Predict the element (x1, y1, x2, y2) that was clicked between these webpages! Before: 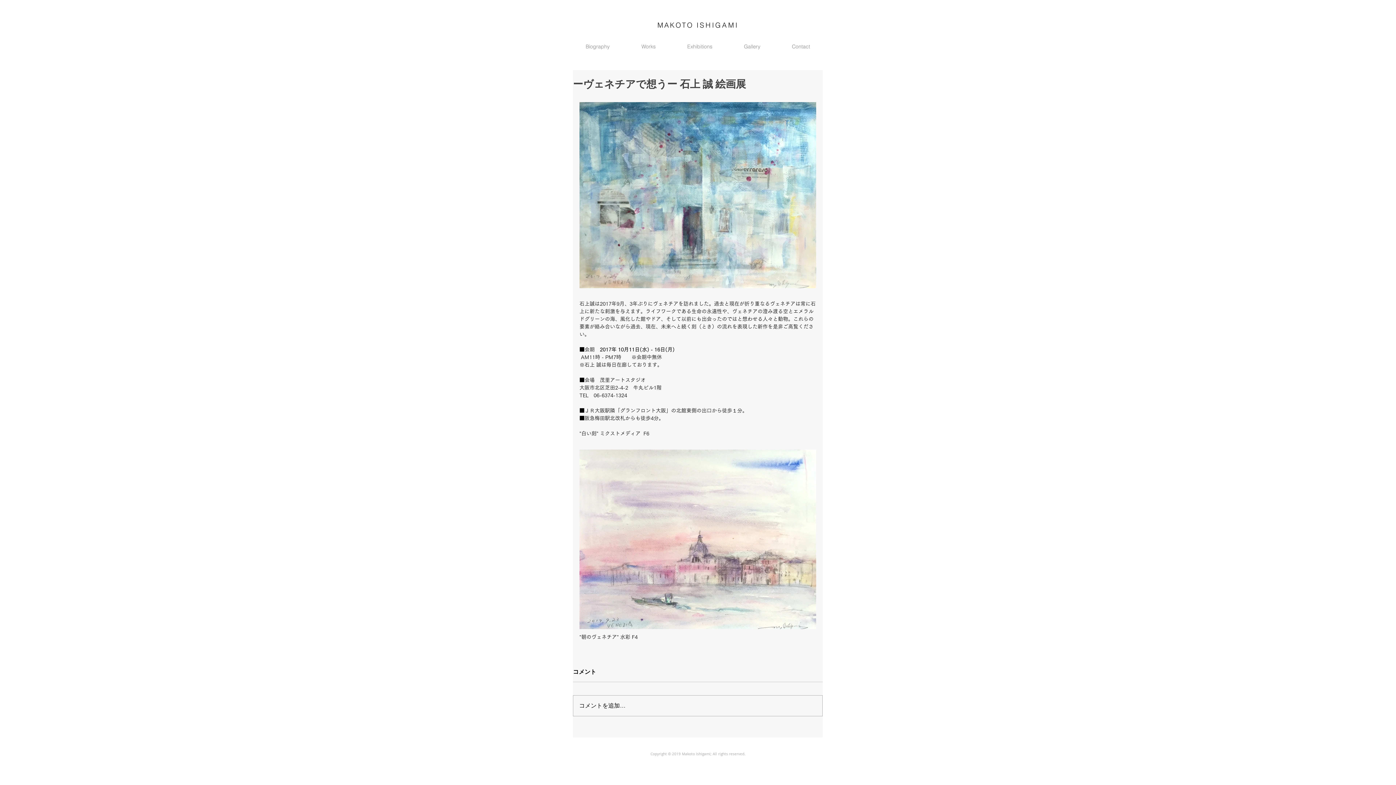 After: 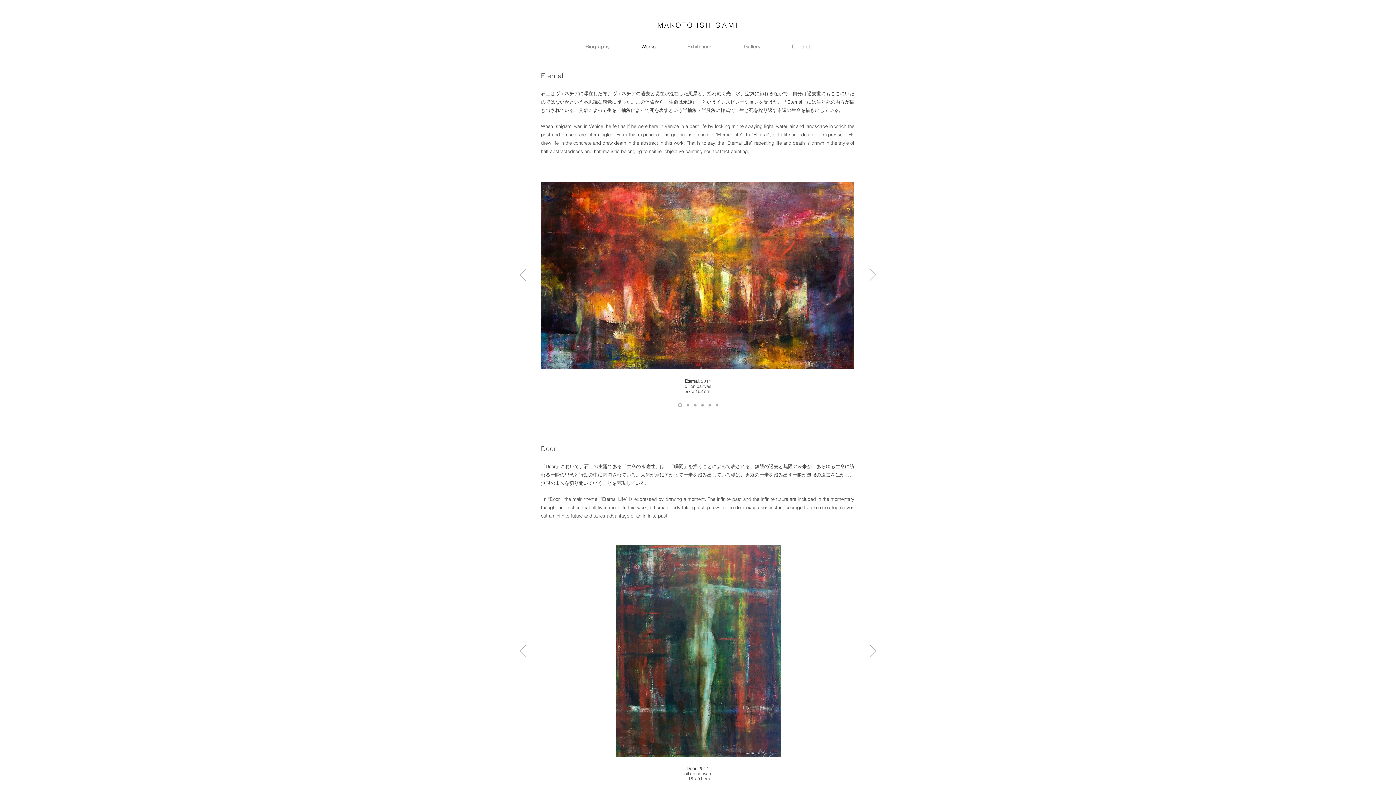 Action: bbox: (625, 40, 671, 53) label: Works